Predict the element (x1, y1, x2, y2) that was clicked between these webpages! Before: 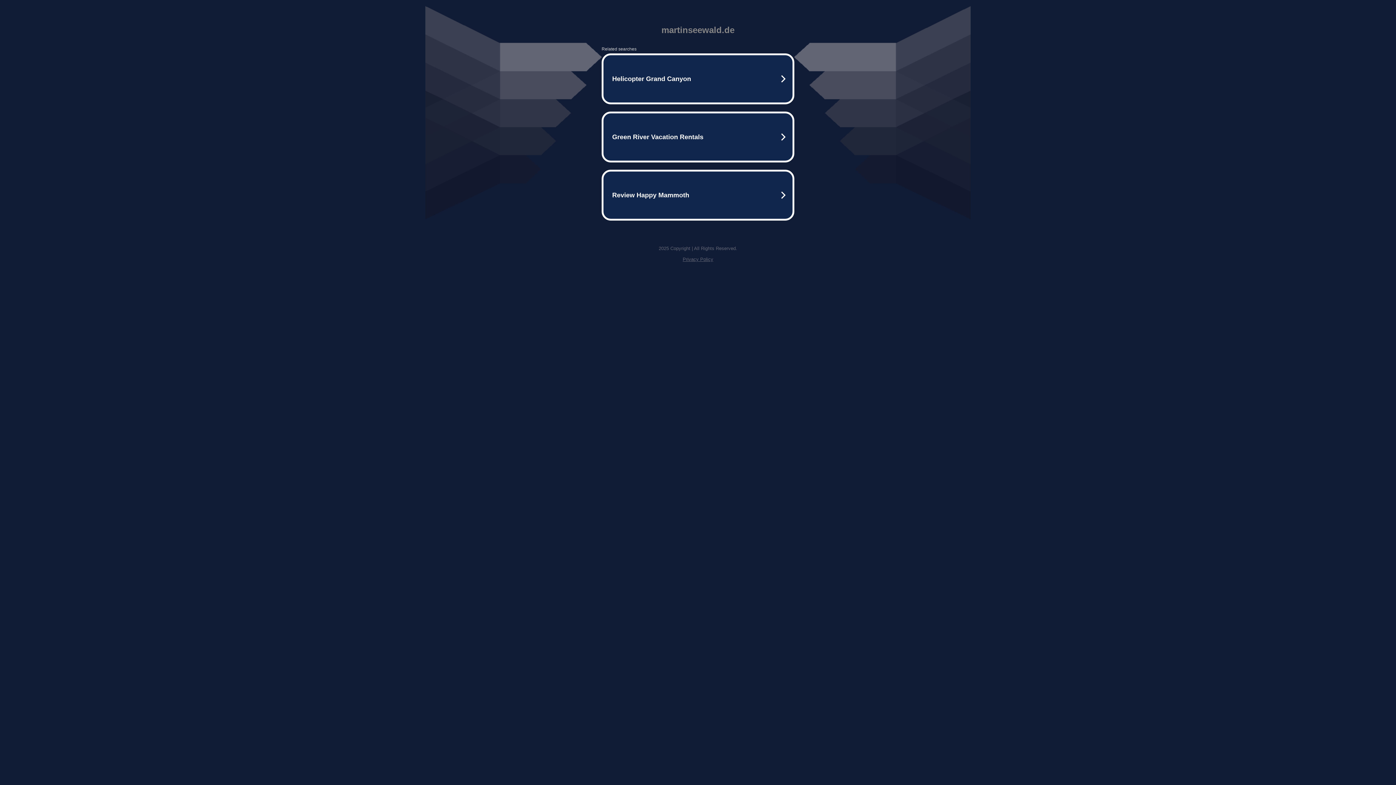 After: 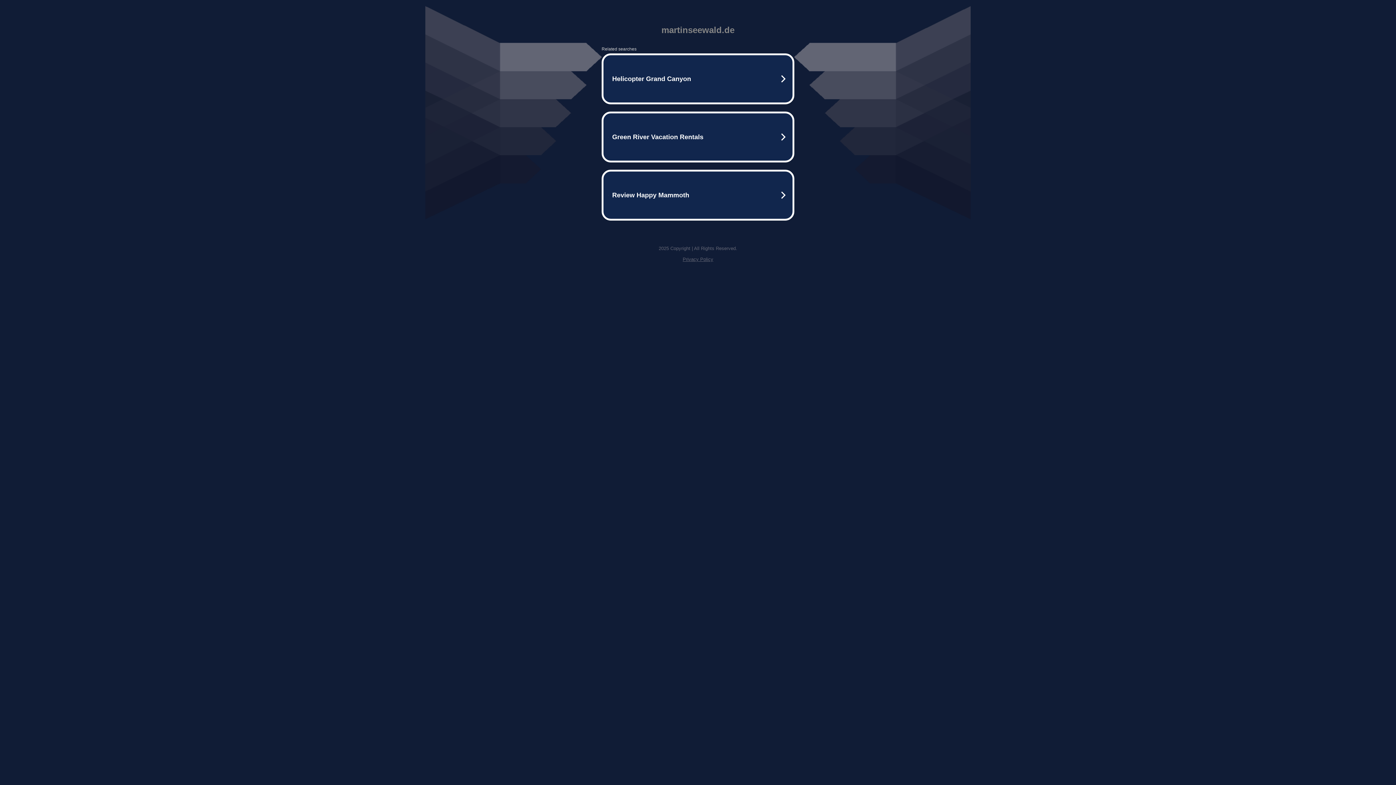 Action: label: Privacy Policy bbox: (682, 256, 713, 262)